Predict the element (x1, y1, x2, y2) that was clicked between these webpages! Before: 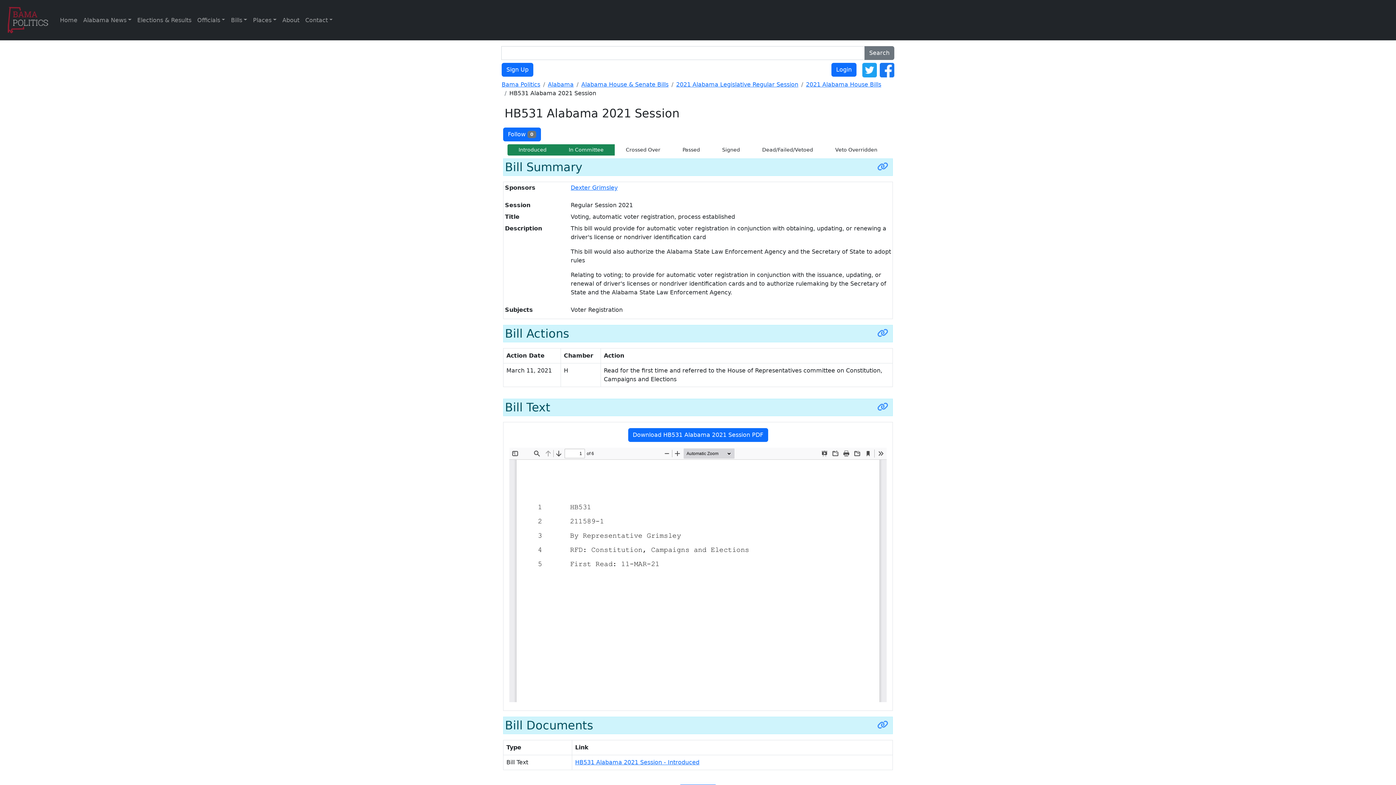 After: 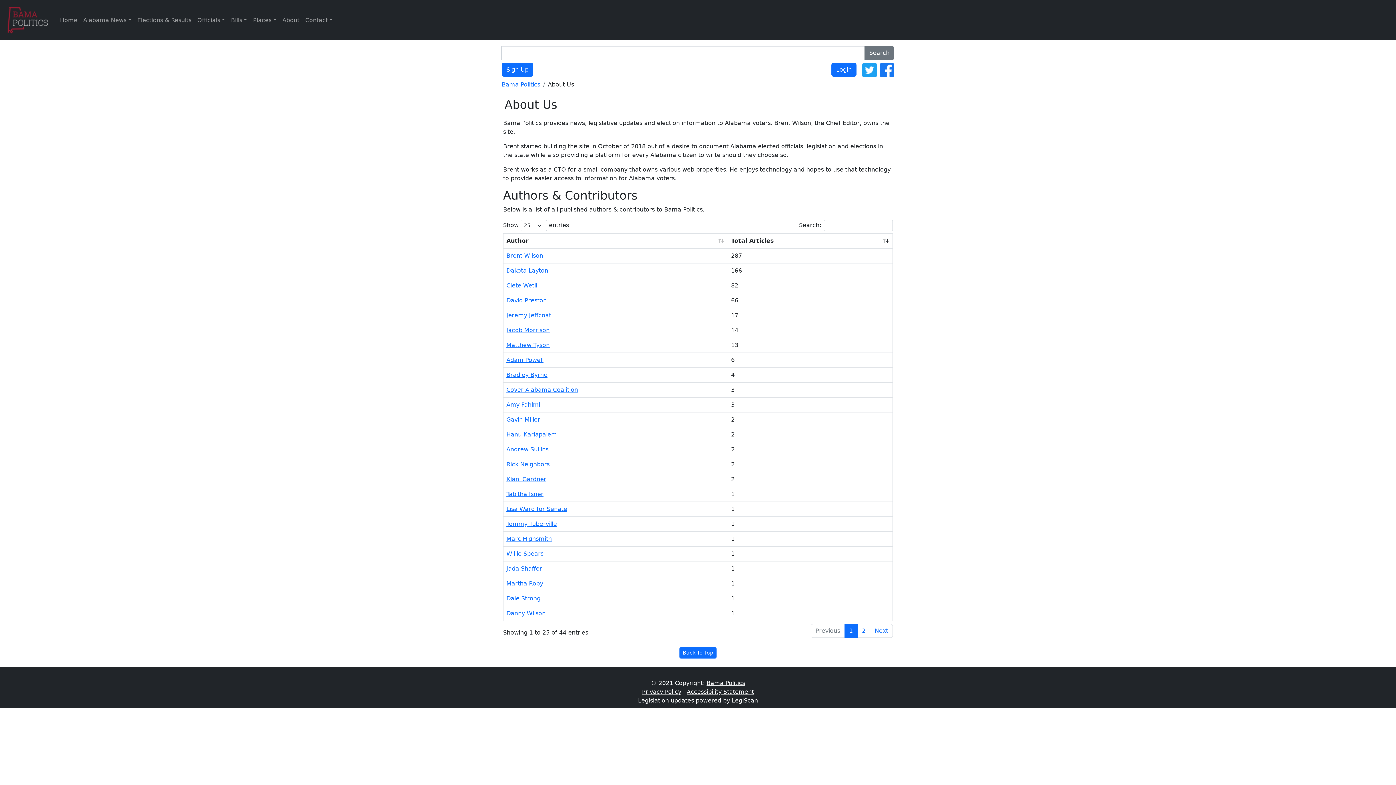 Action: bbox: (279, 12, 302, 27) label: About